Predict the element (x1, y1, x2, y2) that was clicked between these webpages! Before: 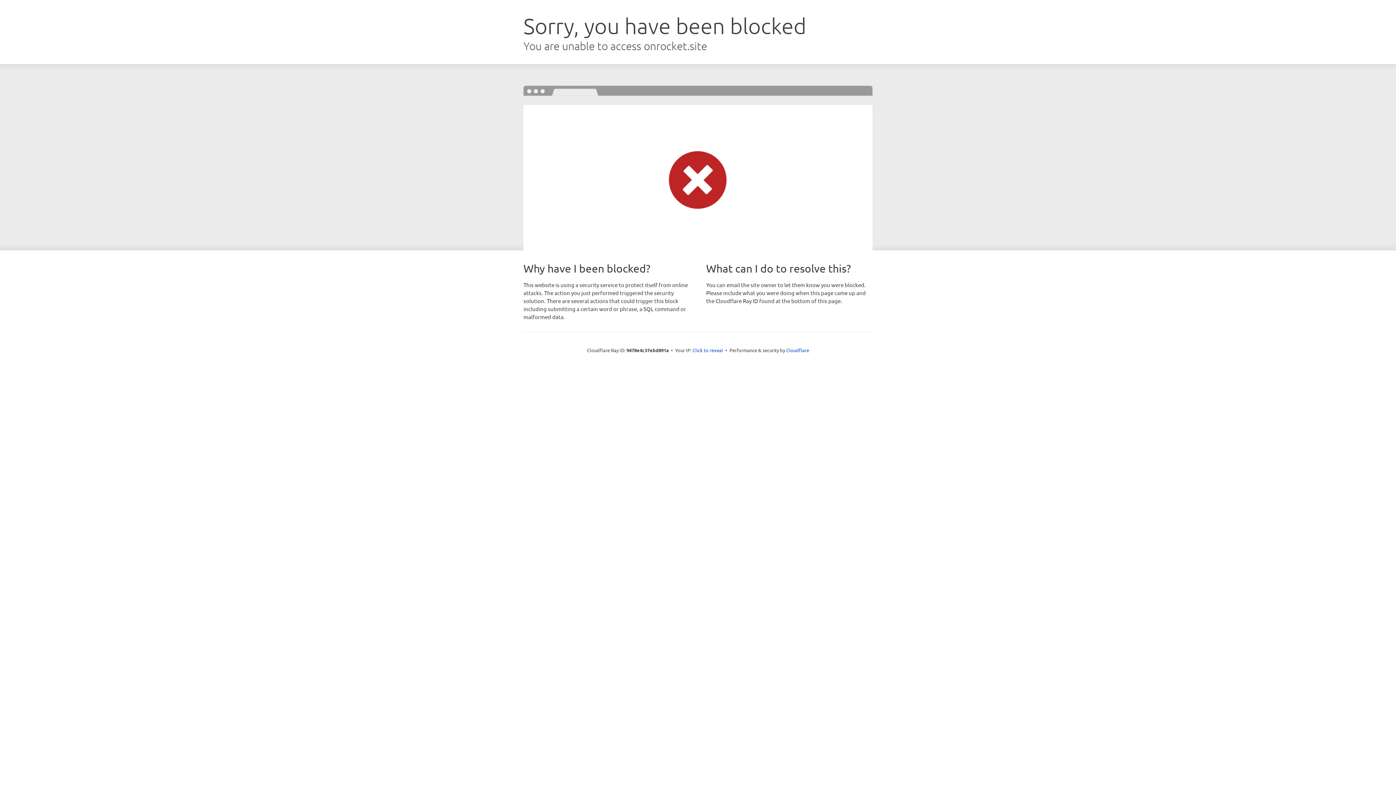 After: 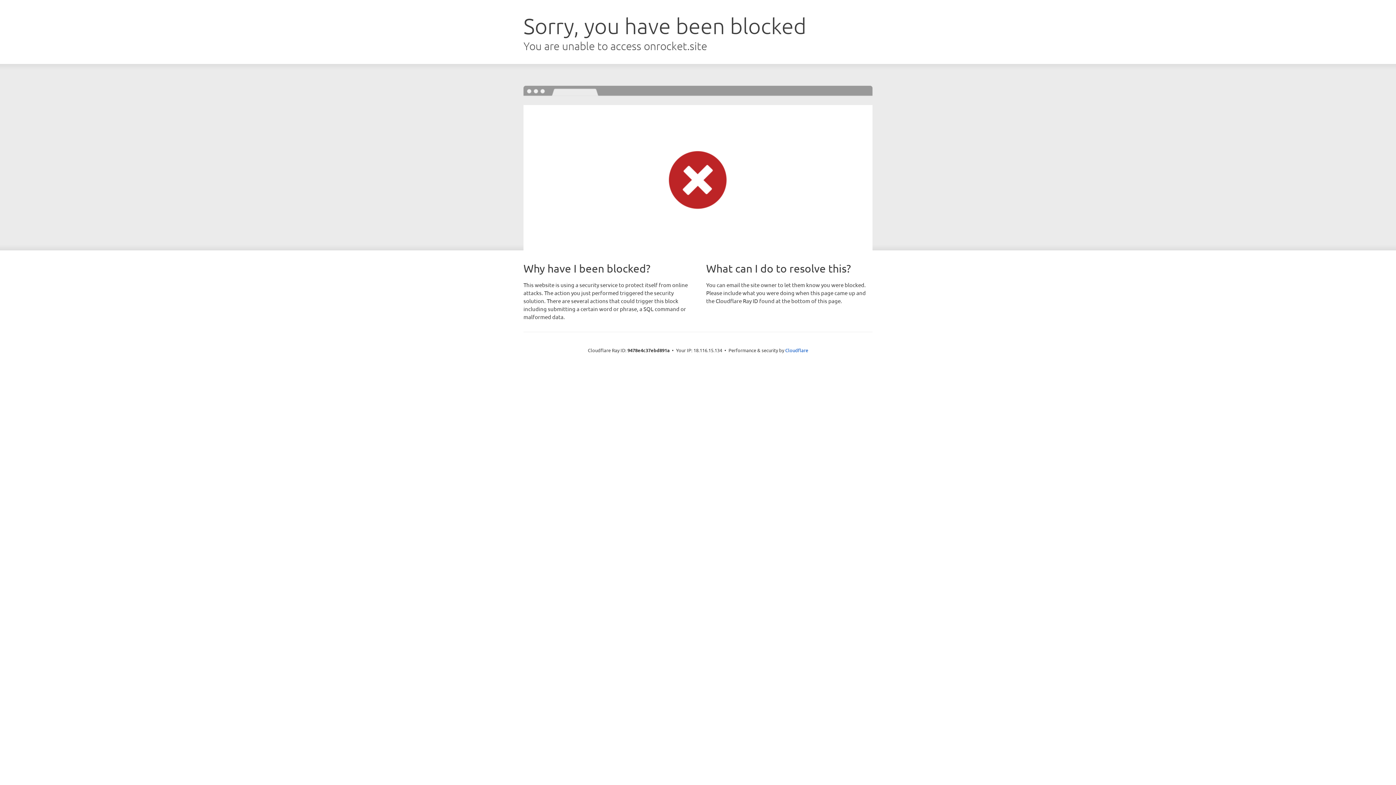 Action: label: Click to reveal bbox: (692, 346, 723, 353)